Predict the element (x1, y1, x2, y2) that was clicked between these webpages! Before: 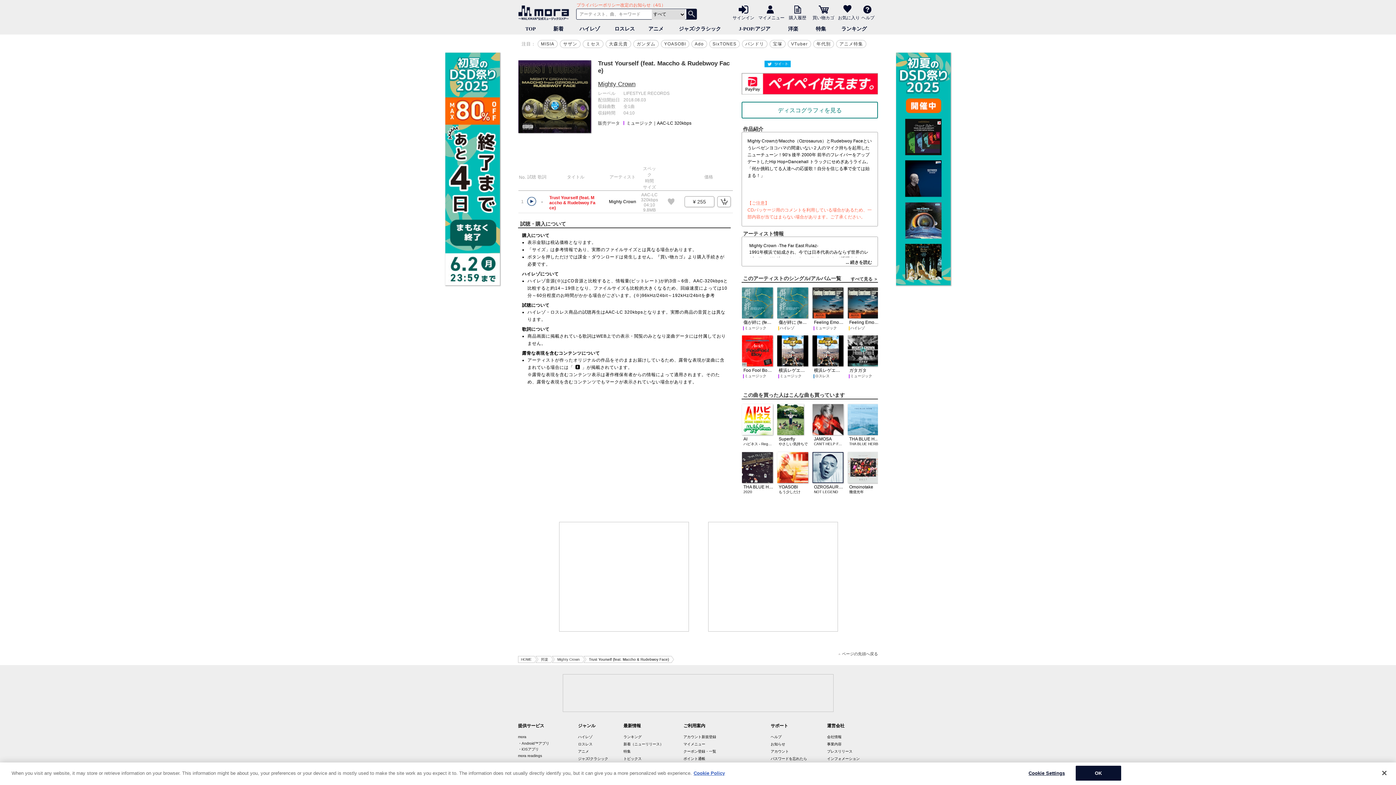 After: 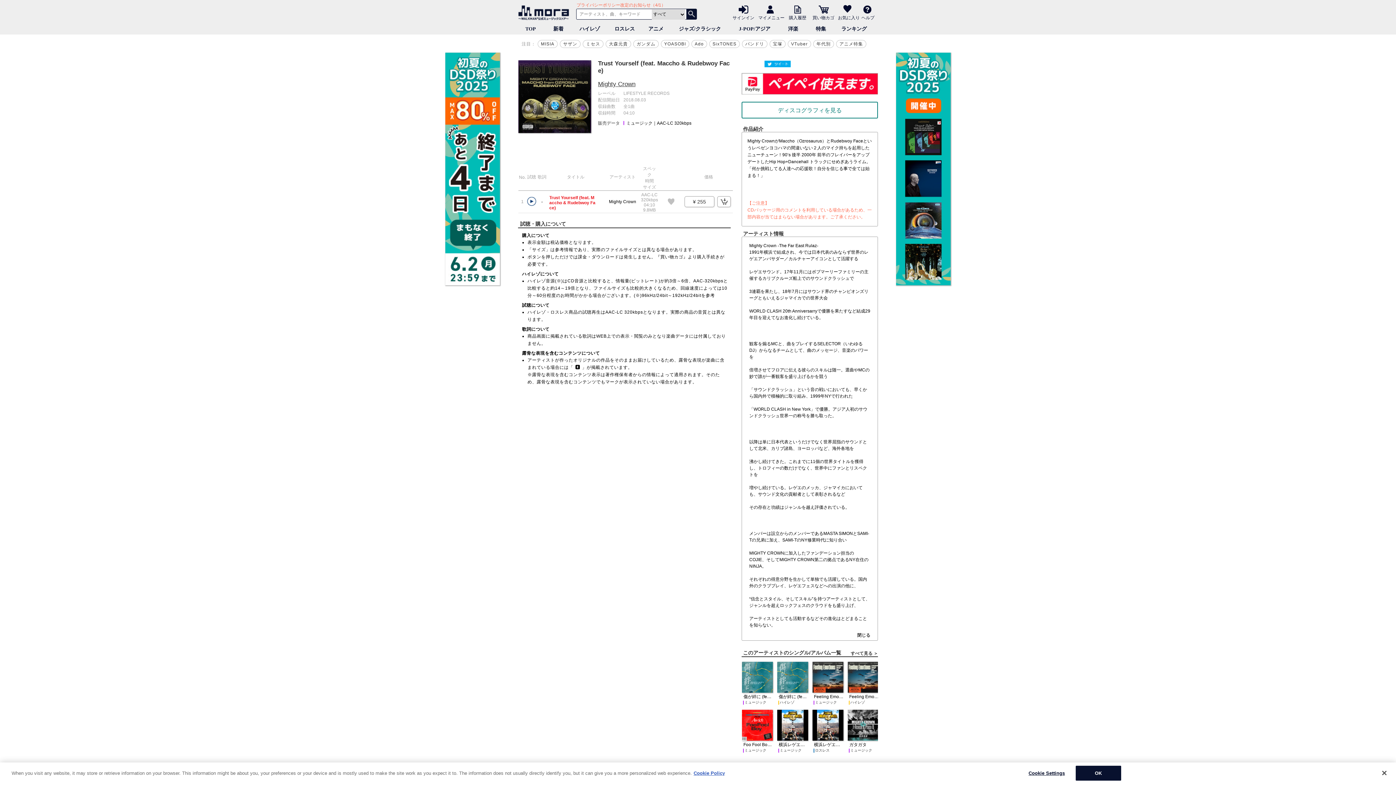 Action: bbox: (846, 260, 872, 265) label: ... 続きを読む